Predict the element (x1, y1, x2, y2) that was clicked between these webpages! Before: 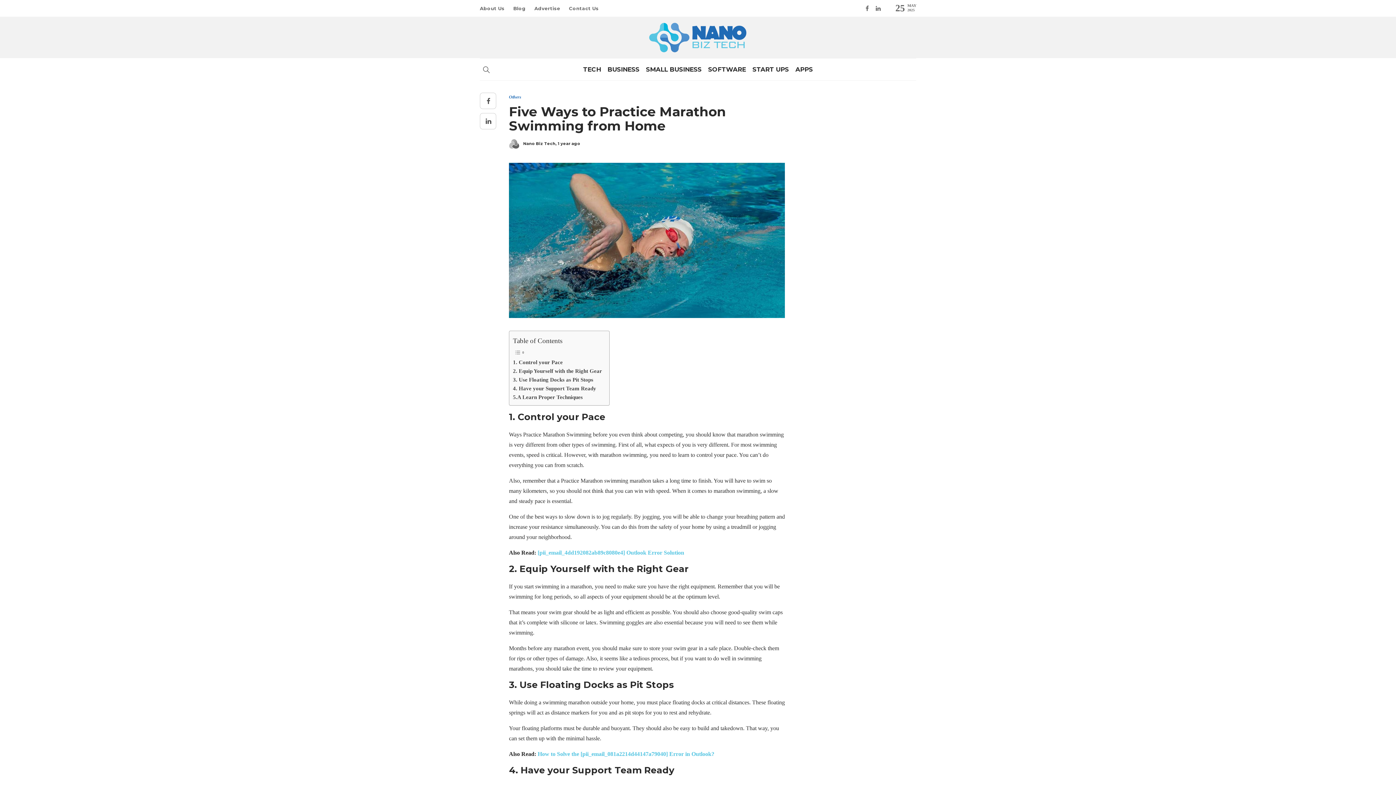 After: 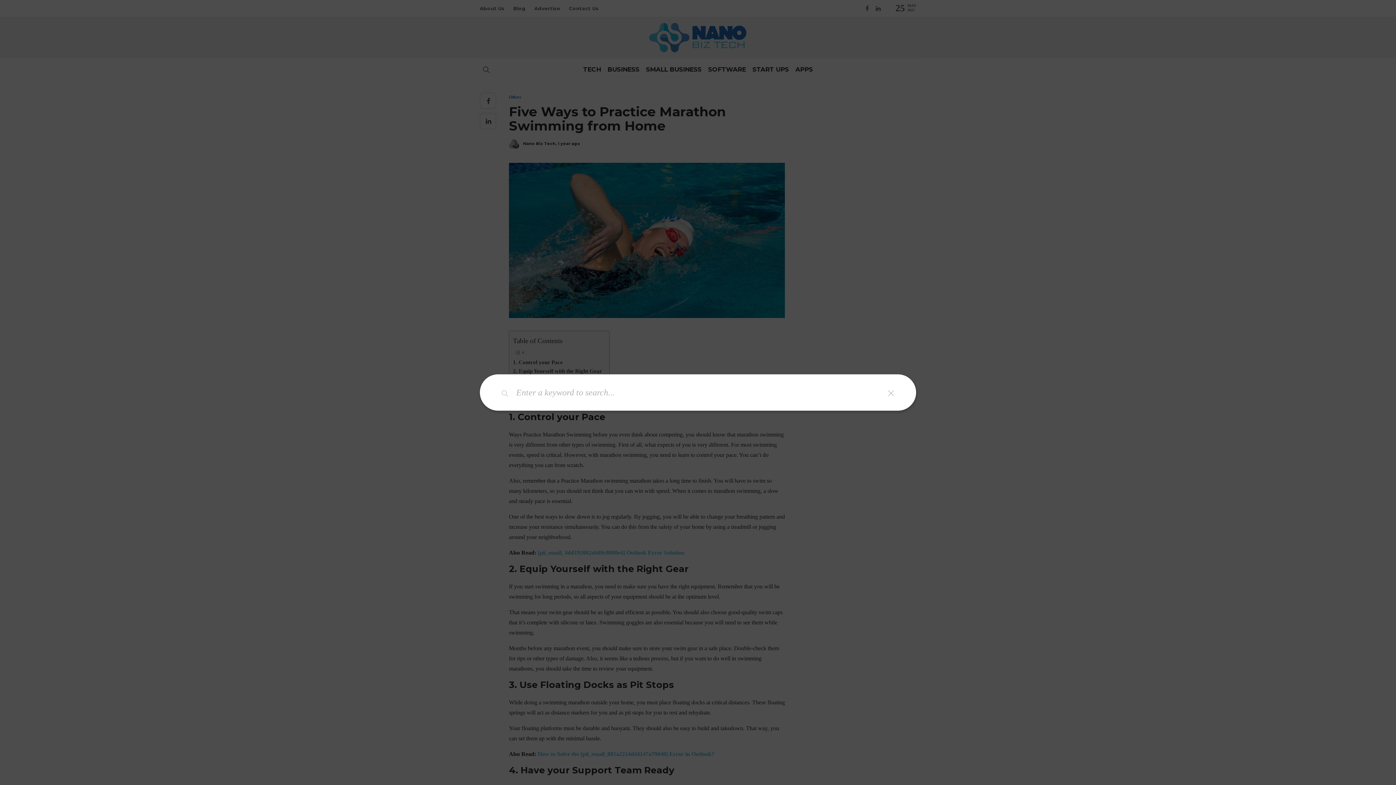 Action: bbox: (483, 58, 489, 80)